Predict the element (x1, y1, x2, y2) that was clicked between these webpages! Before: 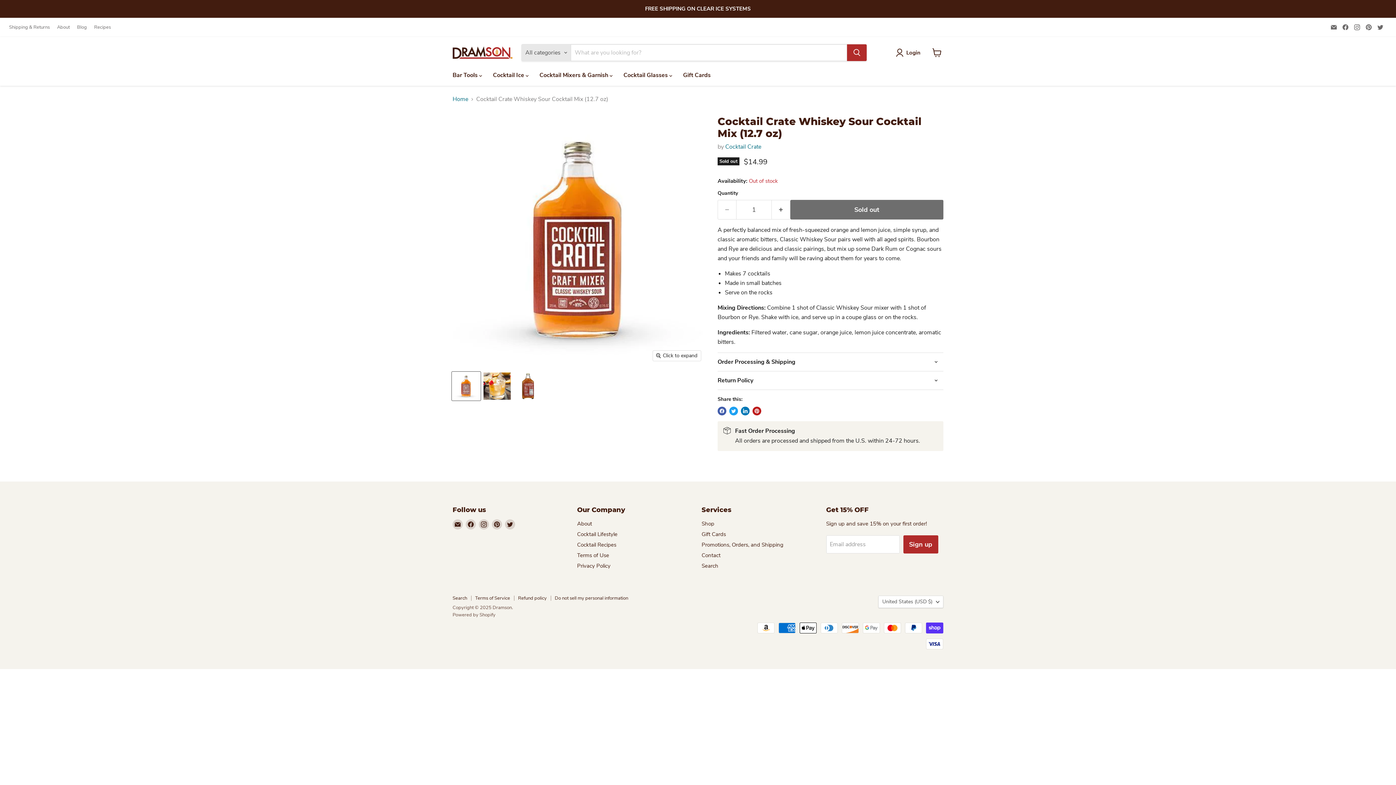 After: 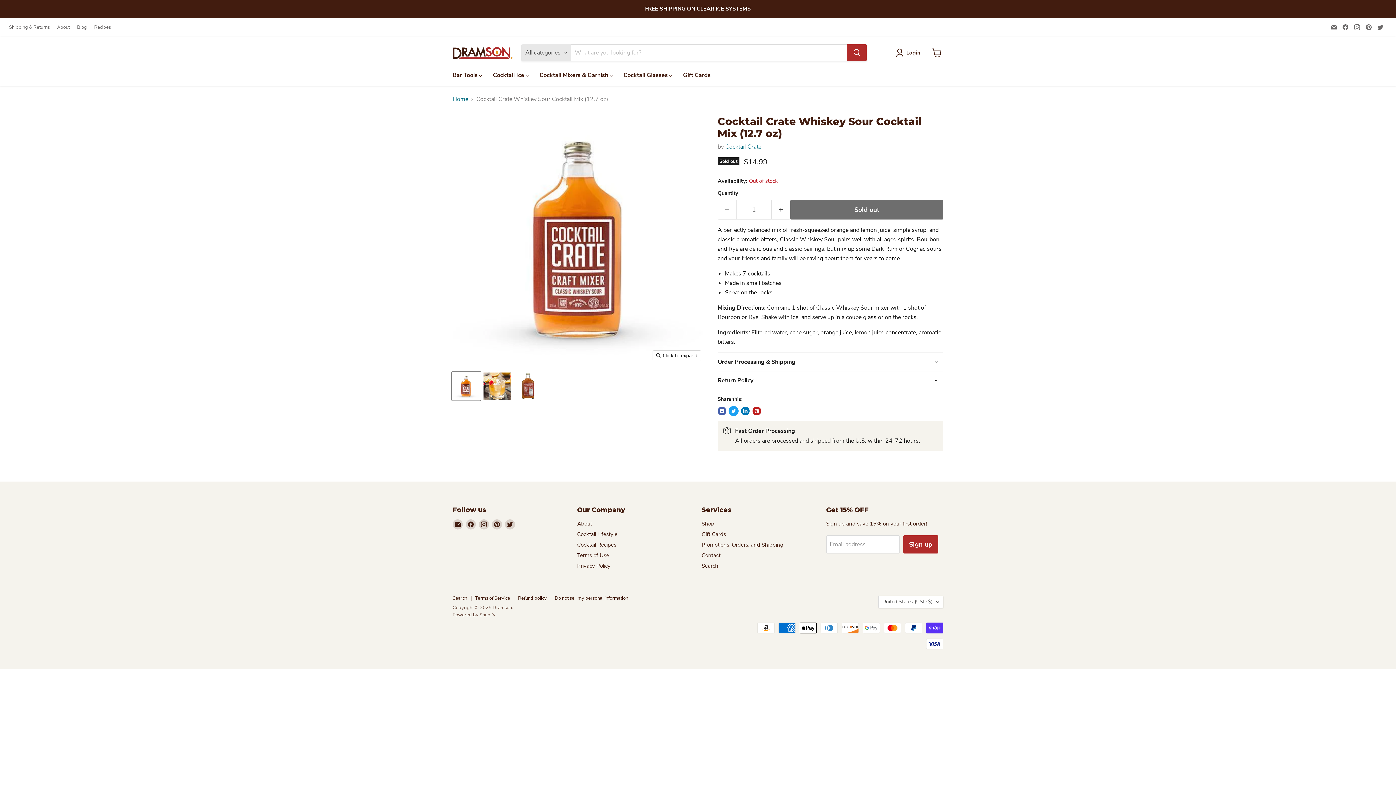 Action: label: Tweet on Twitter bbox: (729, 406, 738, 415)